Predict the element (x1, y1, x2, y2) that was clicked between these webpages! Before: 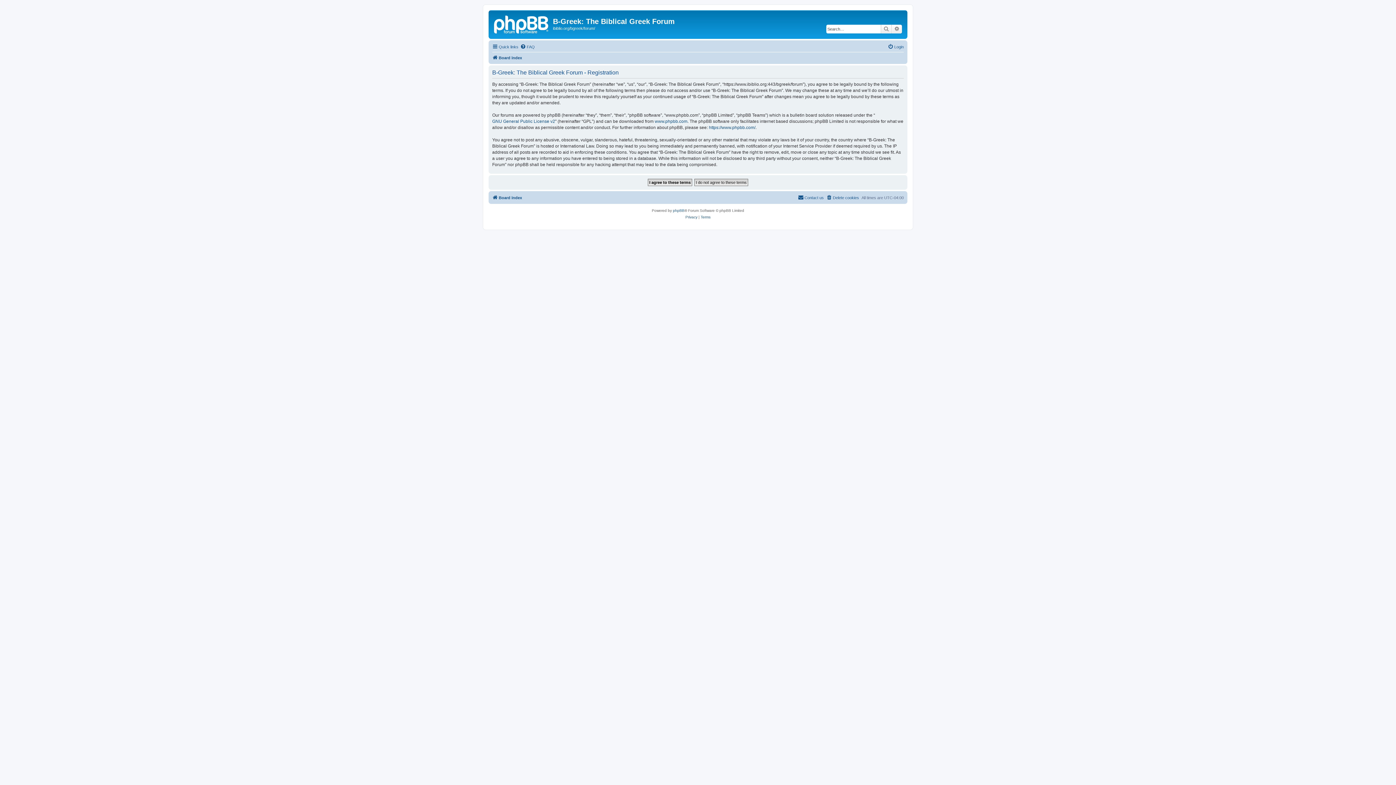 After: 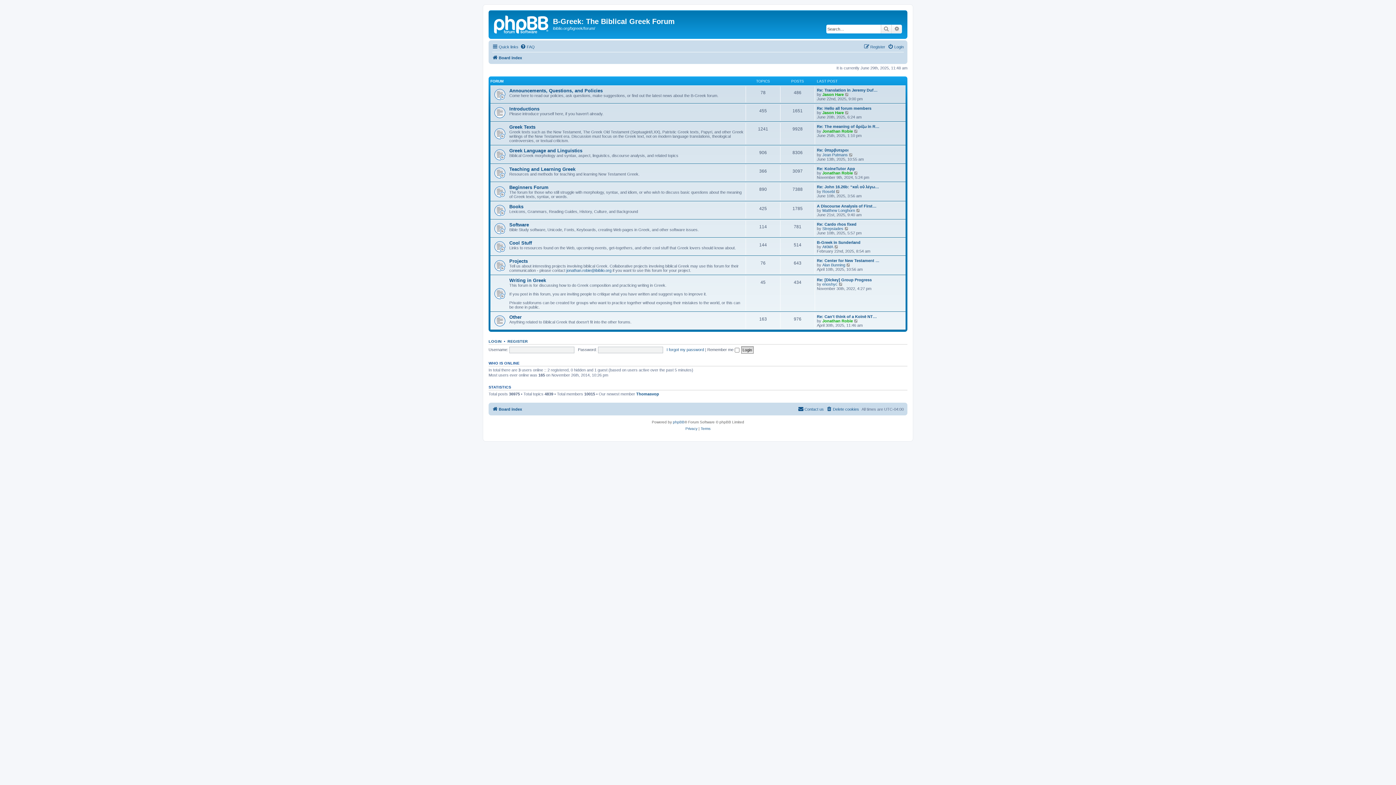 Action: bbox: (490, 12, 553, 35)